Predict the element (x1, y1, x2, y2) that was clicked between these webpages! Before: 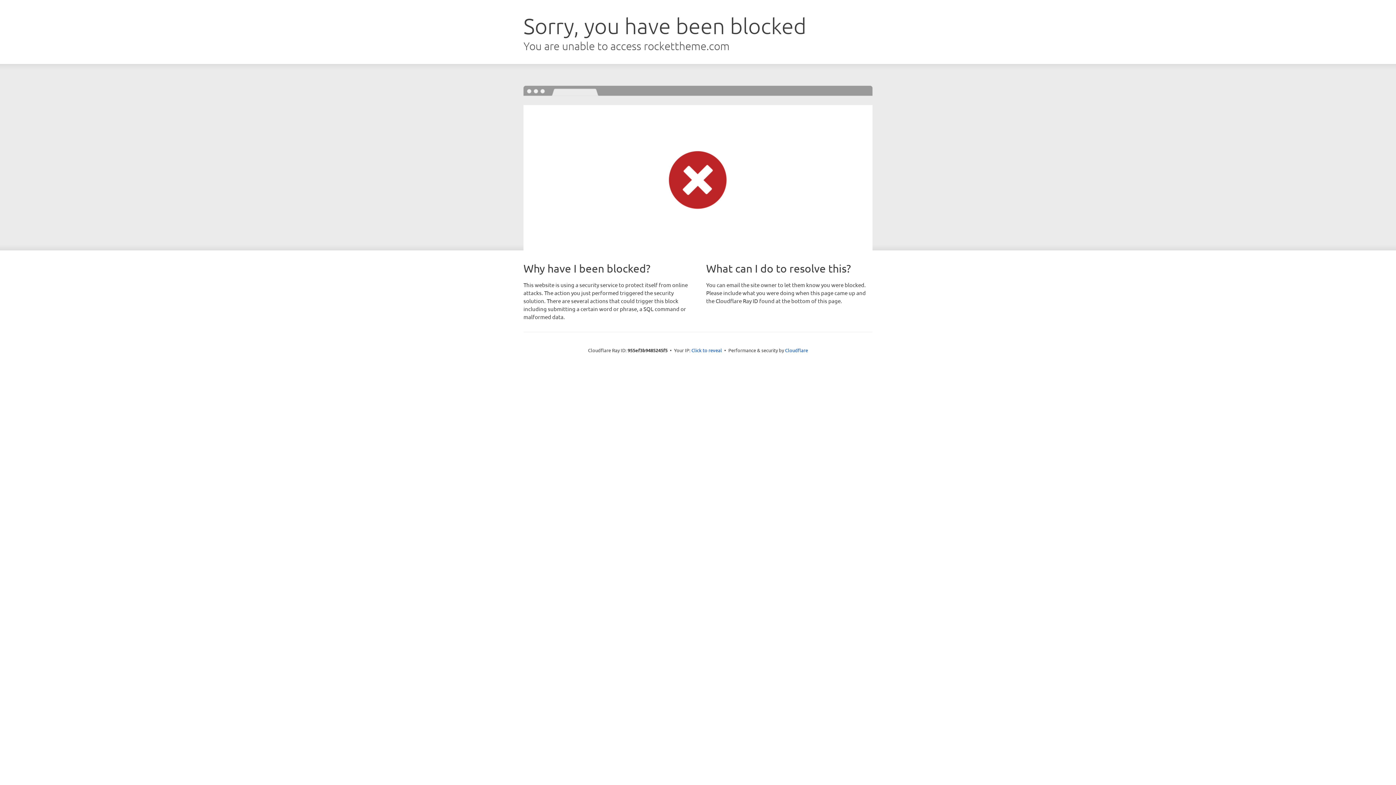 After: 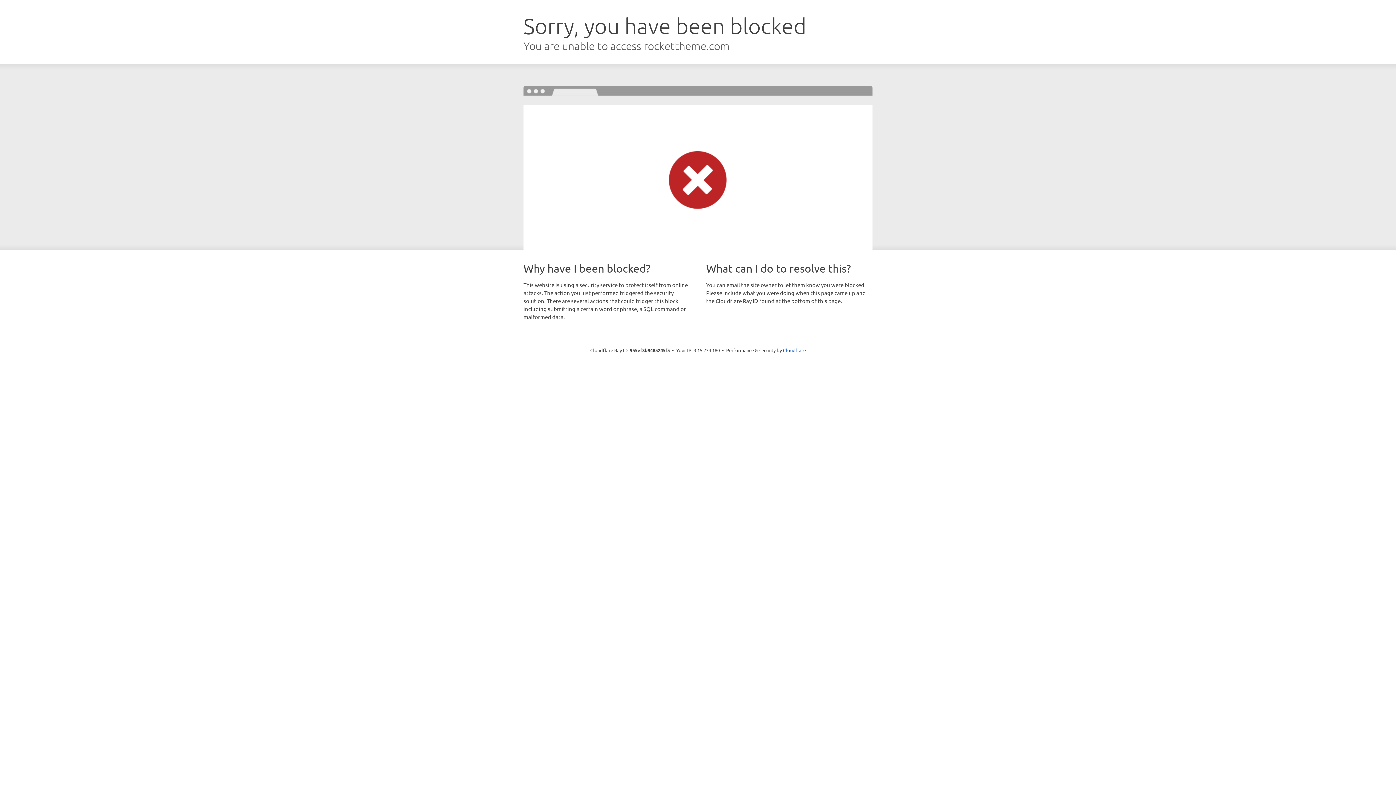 Action: bbox: (691, 346, 722, 353) label: Click to reveal